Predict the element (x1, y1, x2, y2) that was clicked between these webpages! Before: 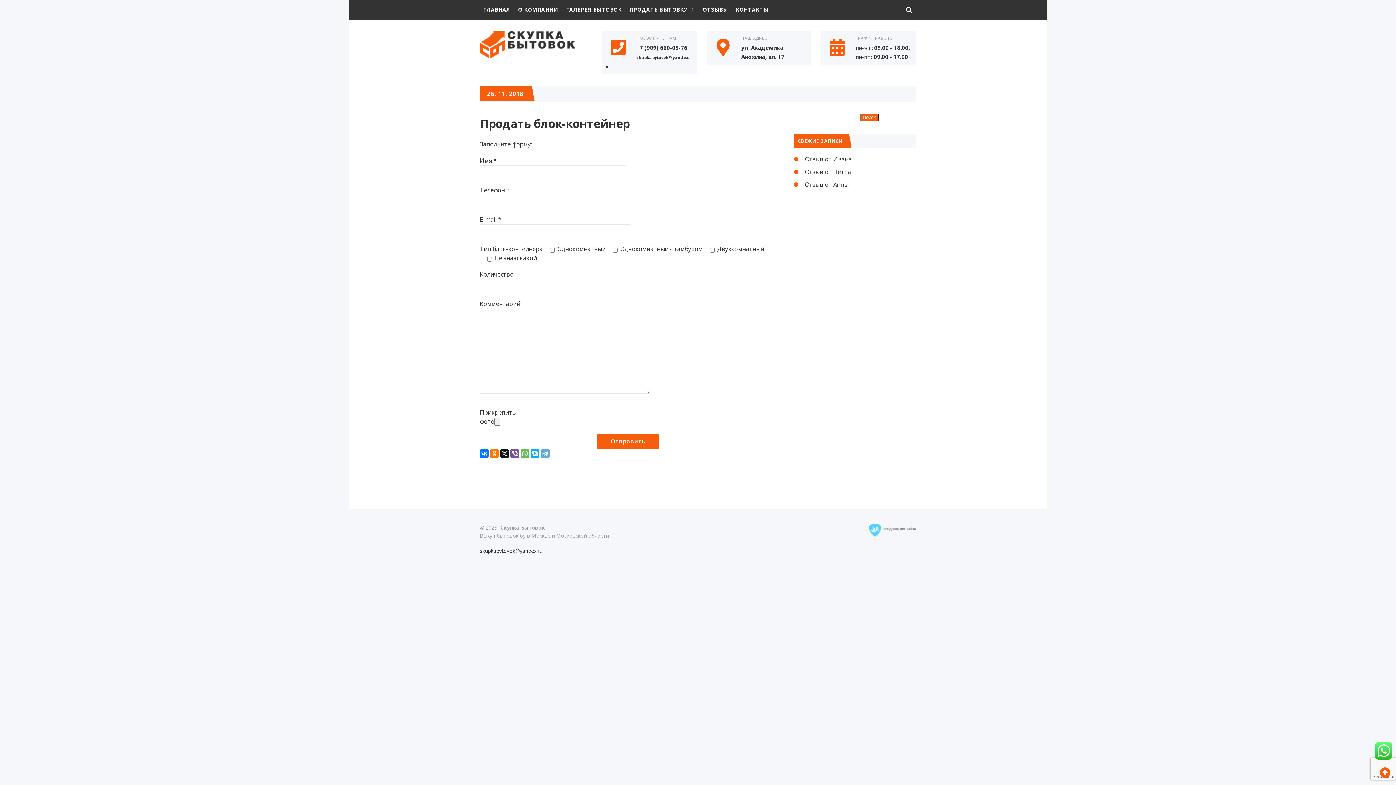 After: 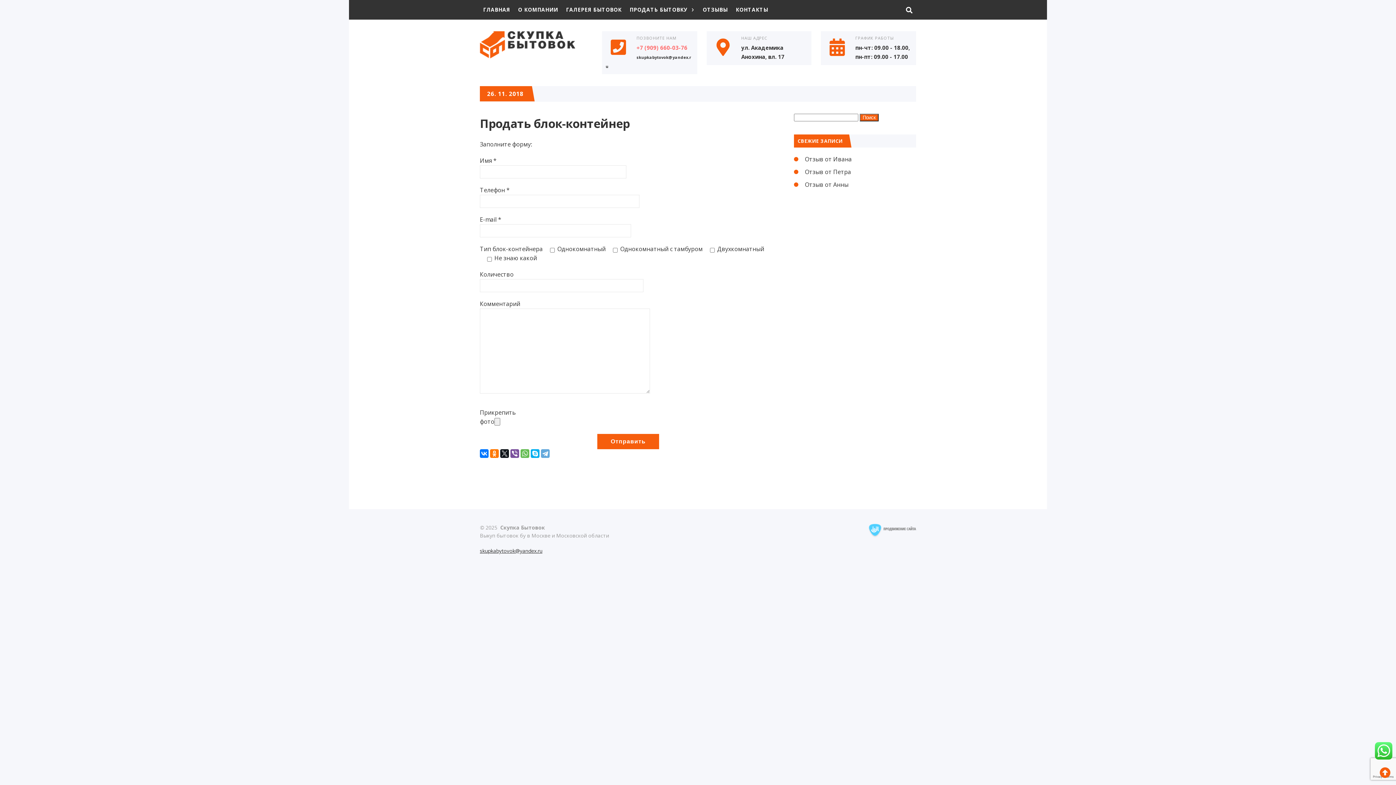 Action: bbox: (636, 44, 687, 51) label: +7 (909) 660-03-76